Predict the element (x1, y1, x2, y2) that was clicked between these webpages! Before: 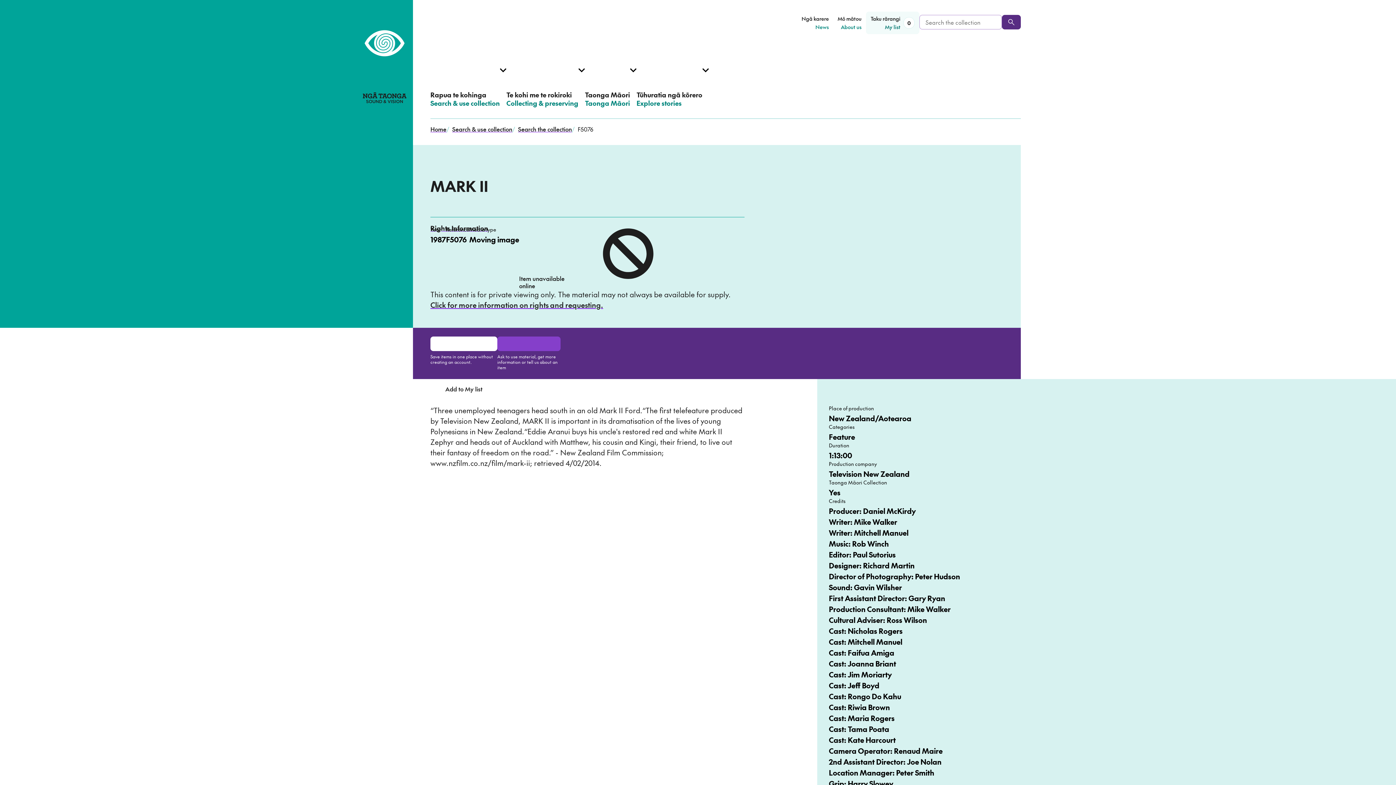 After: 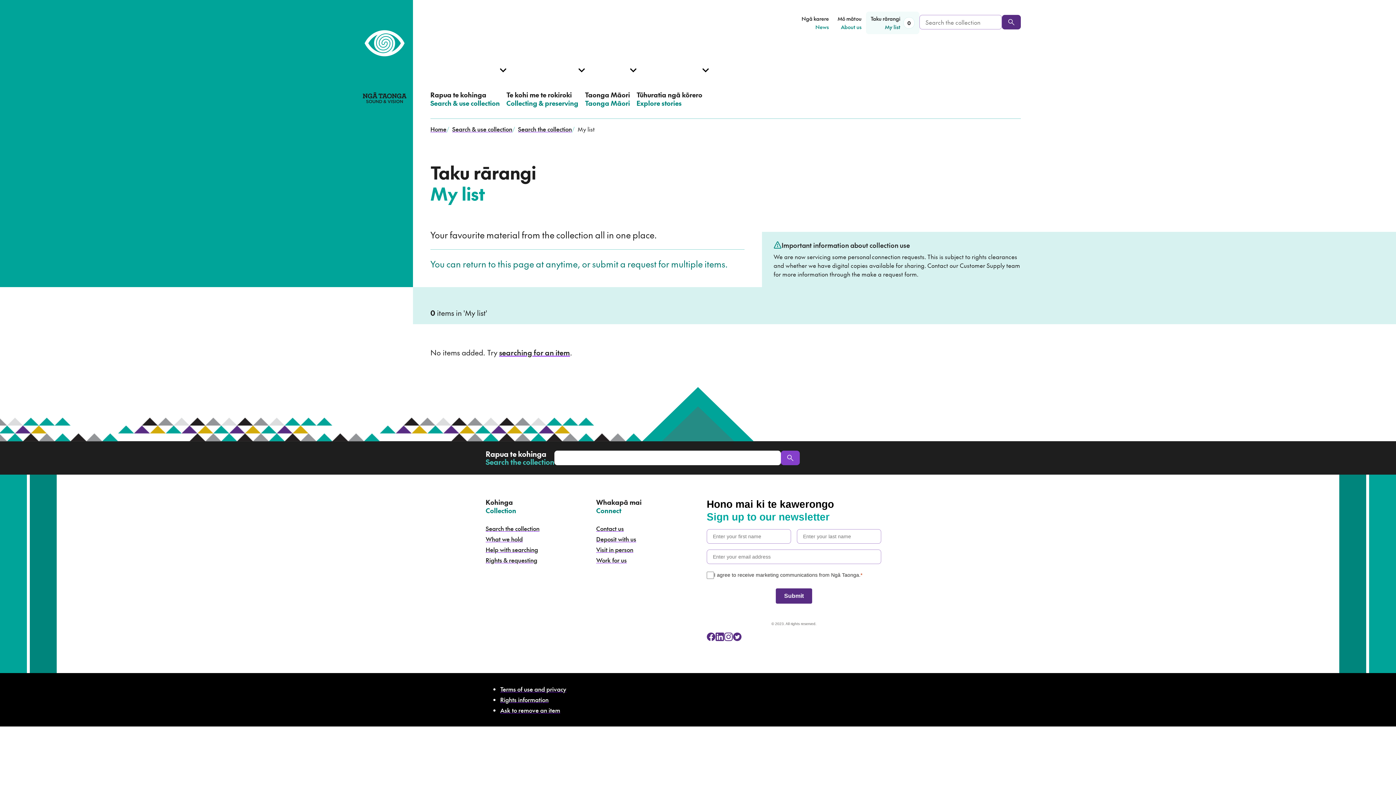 Action: bbox: (866, 11, 919, 34) label: Taku rārangi
–
My list
0